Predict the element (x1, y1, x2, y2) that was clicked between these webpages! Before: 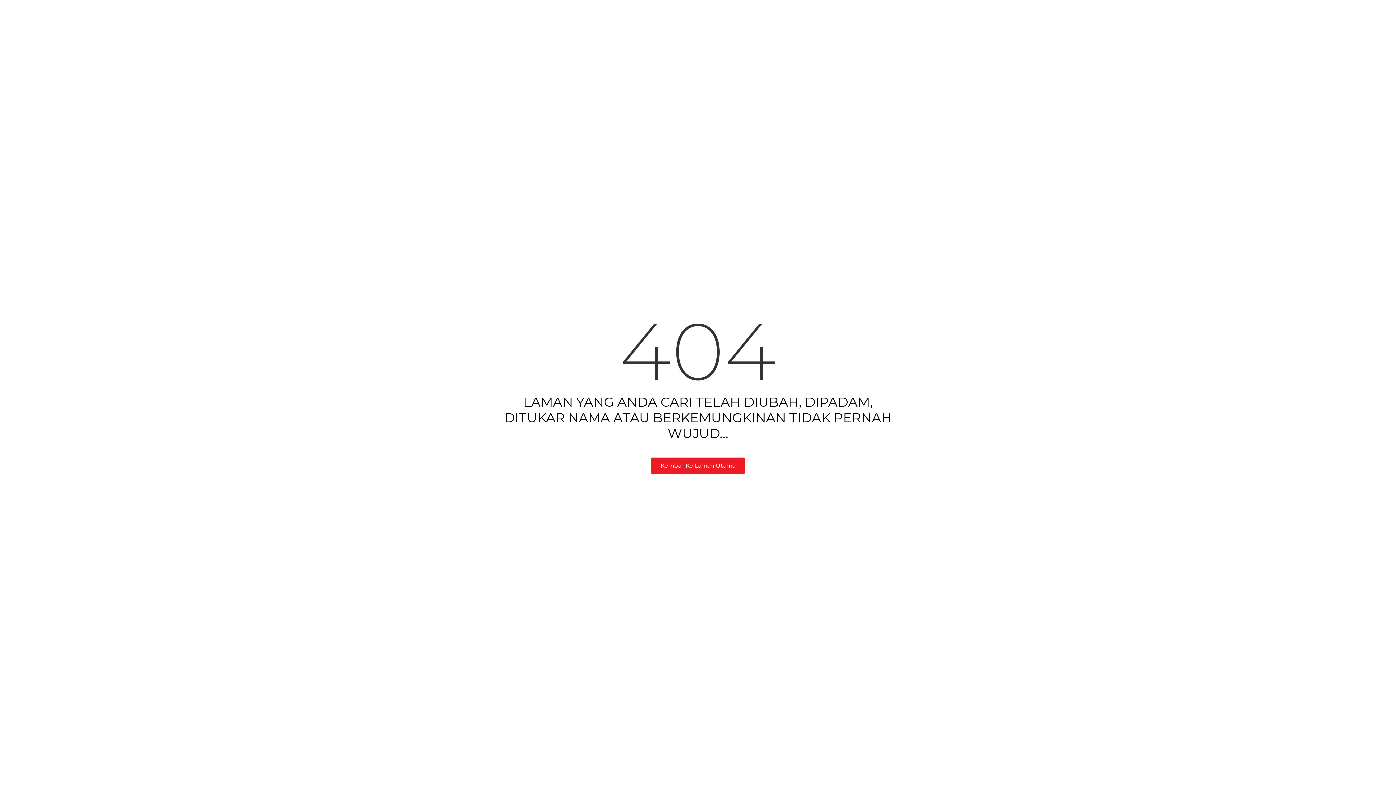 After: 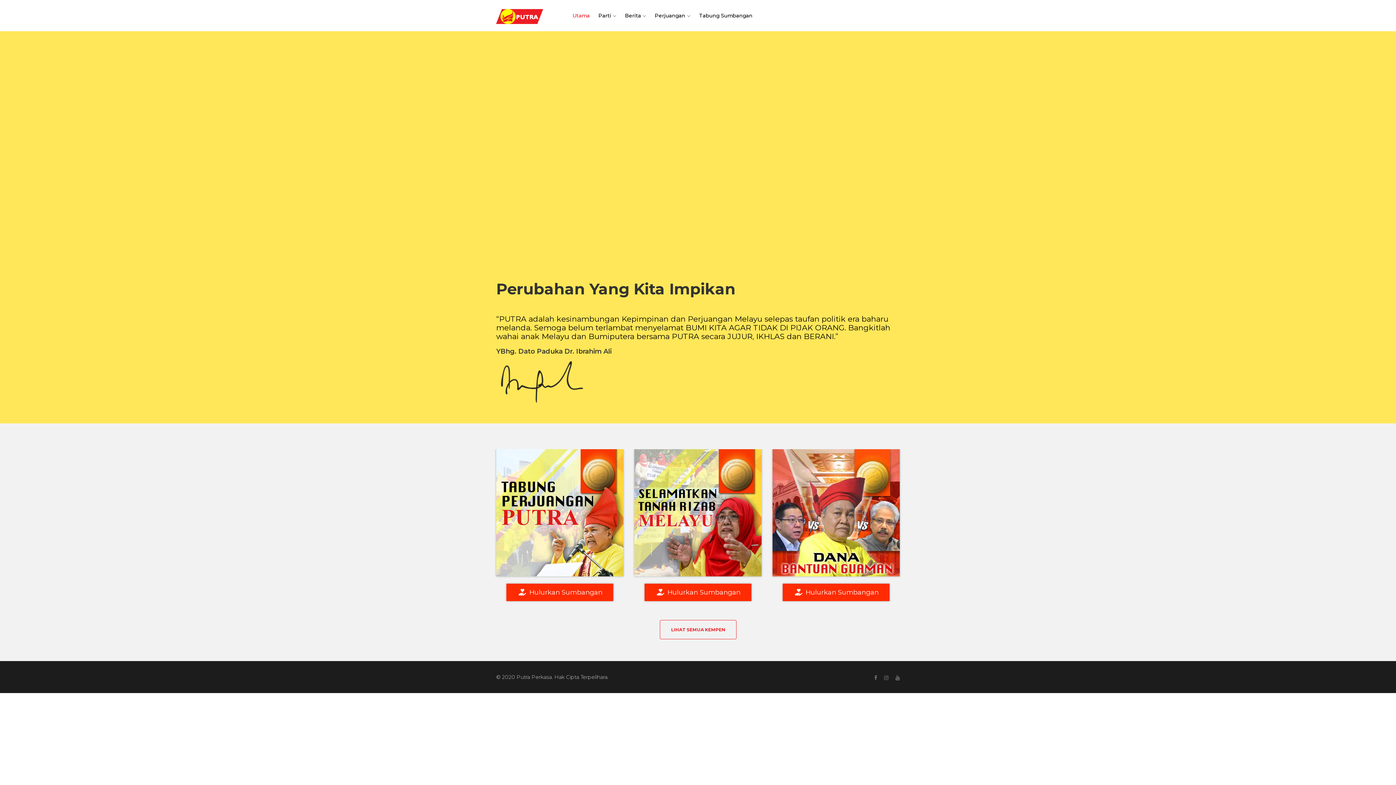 Action: bbox: (651, 457, 745, 474) label: Kembali Ke Laman Utama